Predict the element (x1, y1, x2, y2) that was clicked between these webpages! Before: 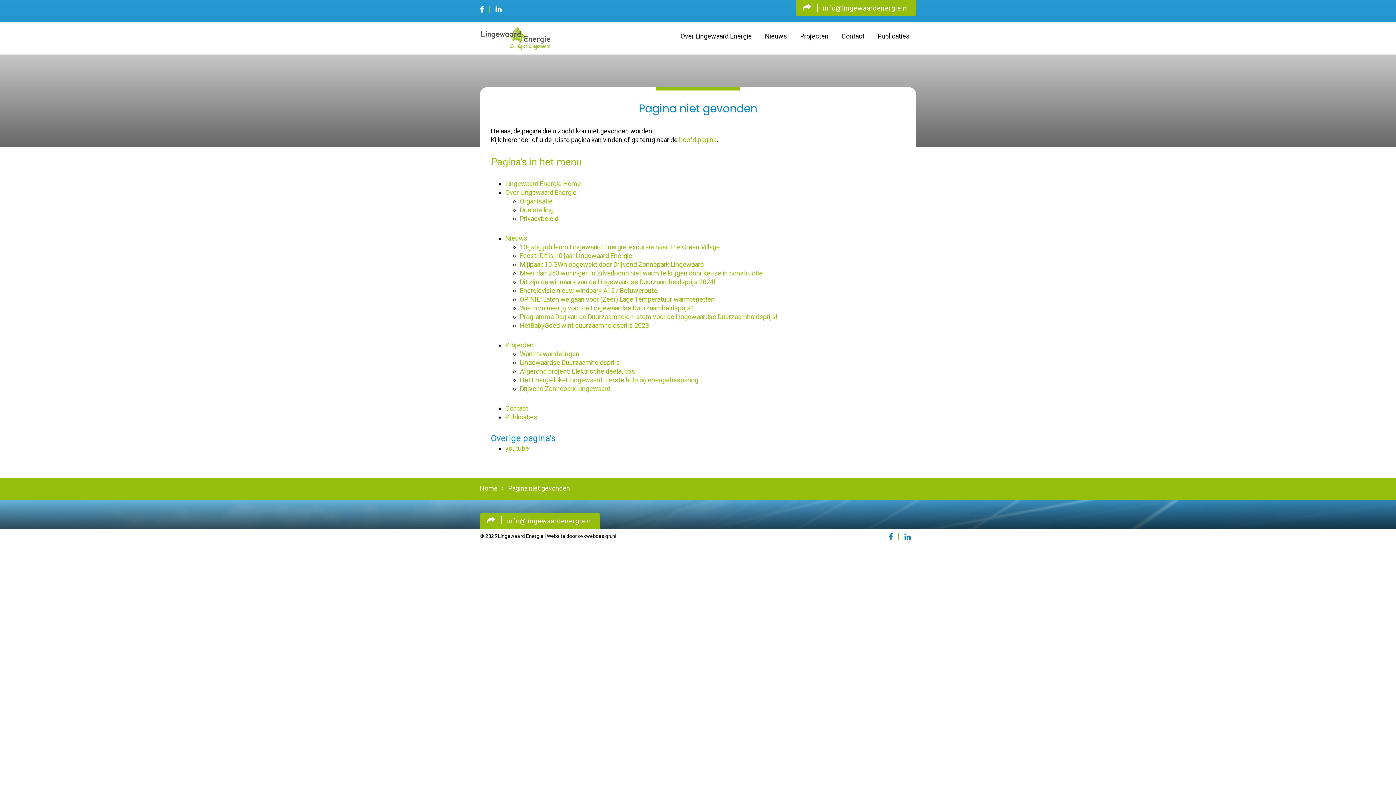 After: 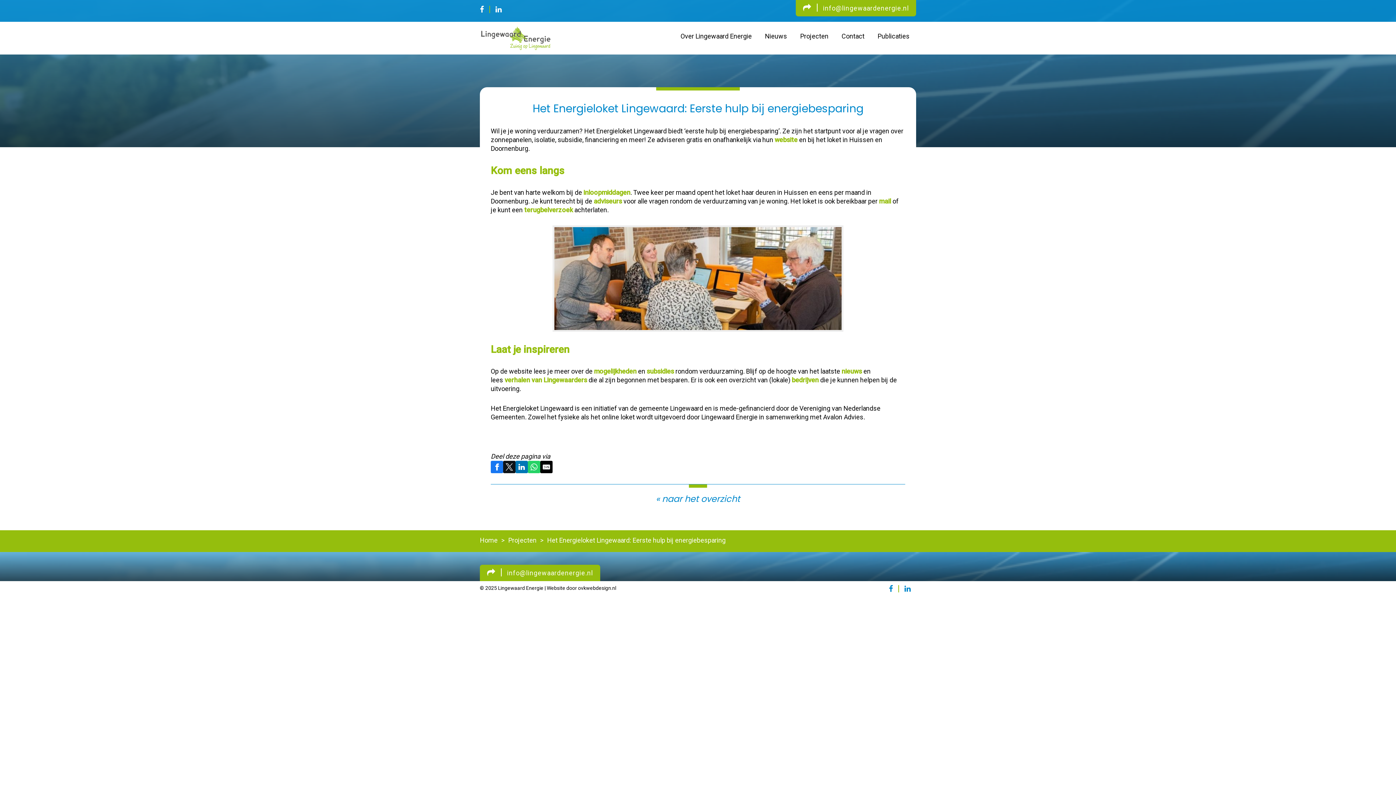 Action: label: Het Energieloket Lingewaard: Eerste hulp bij energiebesparing bbox: (520, 376, 698, 384)